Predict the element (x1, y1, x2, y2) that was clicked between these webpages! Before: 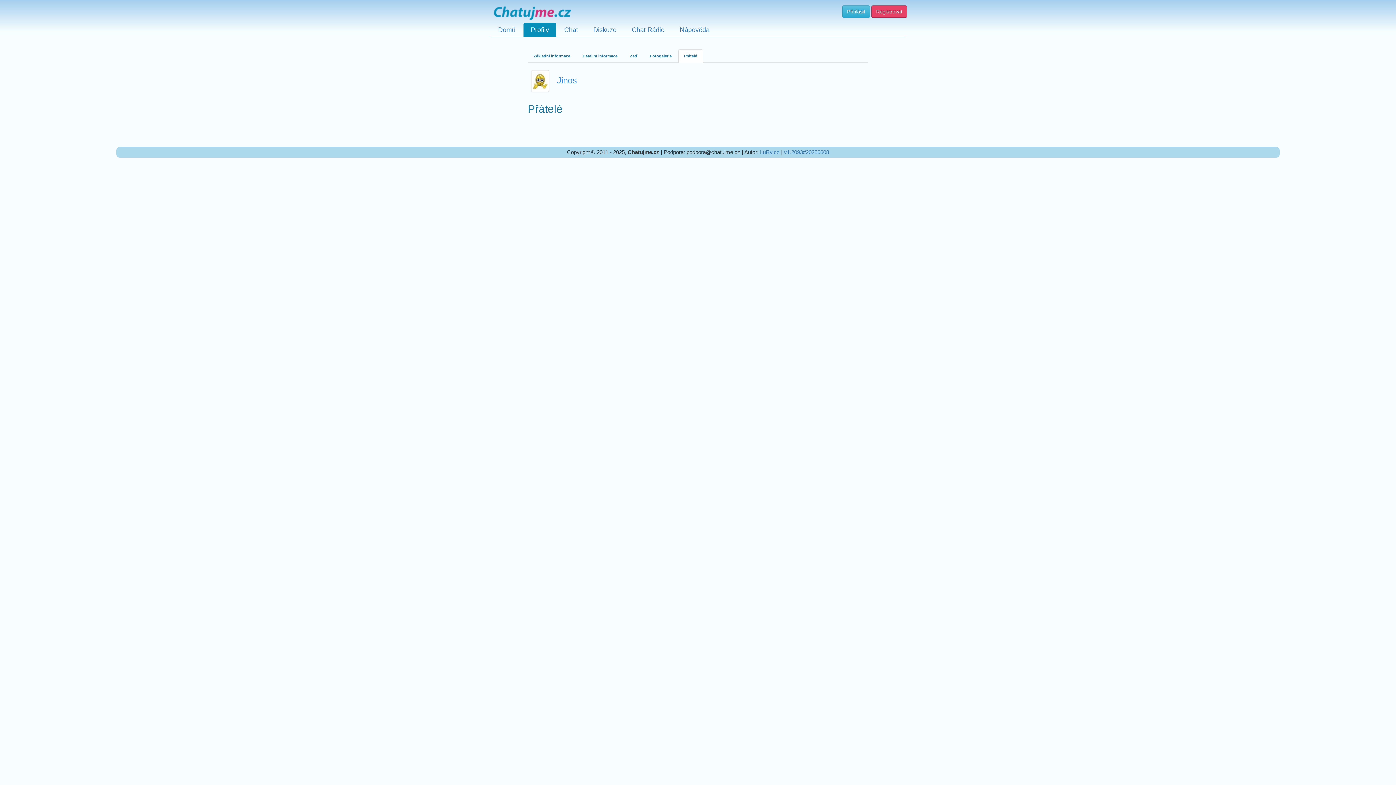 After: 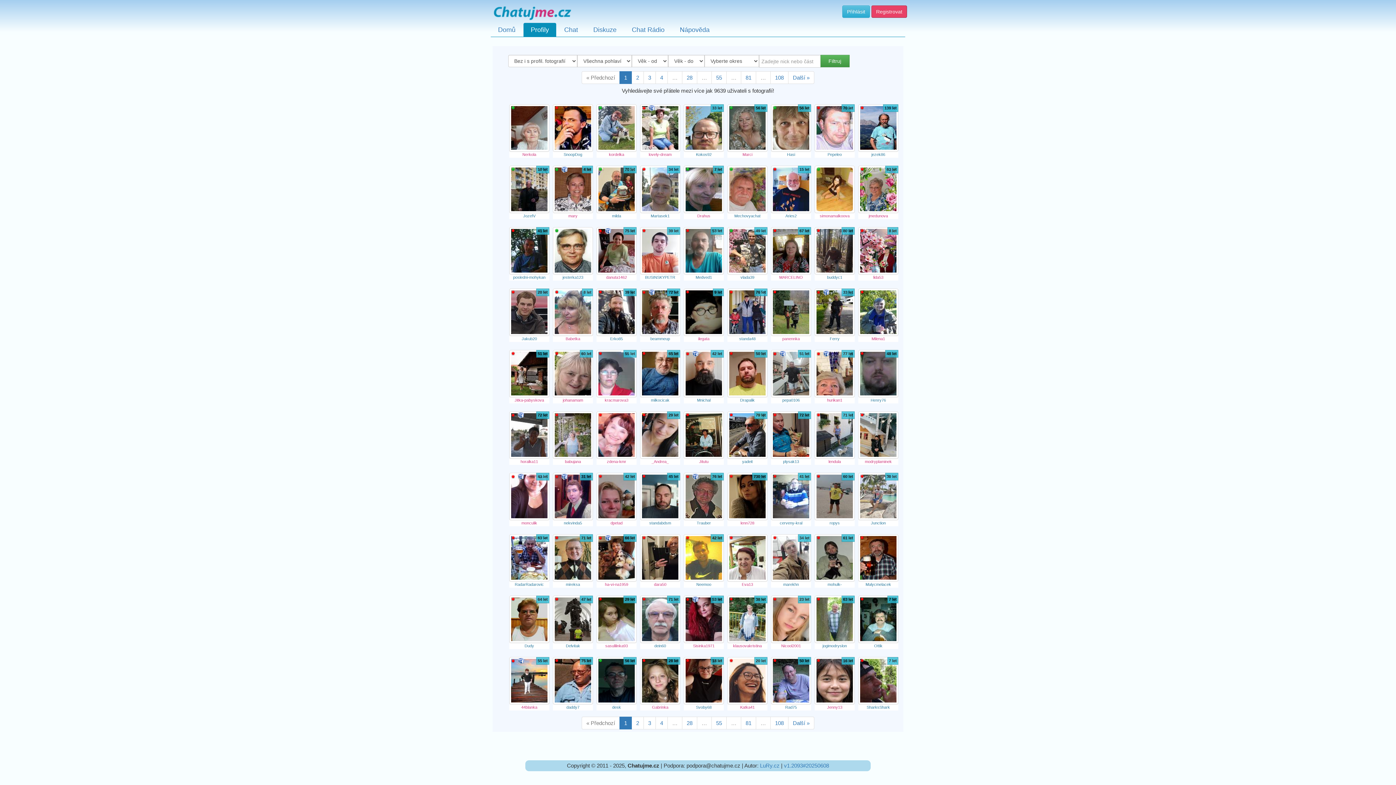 Action: bbox: (523, 22, 556, 36) label: Profily